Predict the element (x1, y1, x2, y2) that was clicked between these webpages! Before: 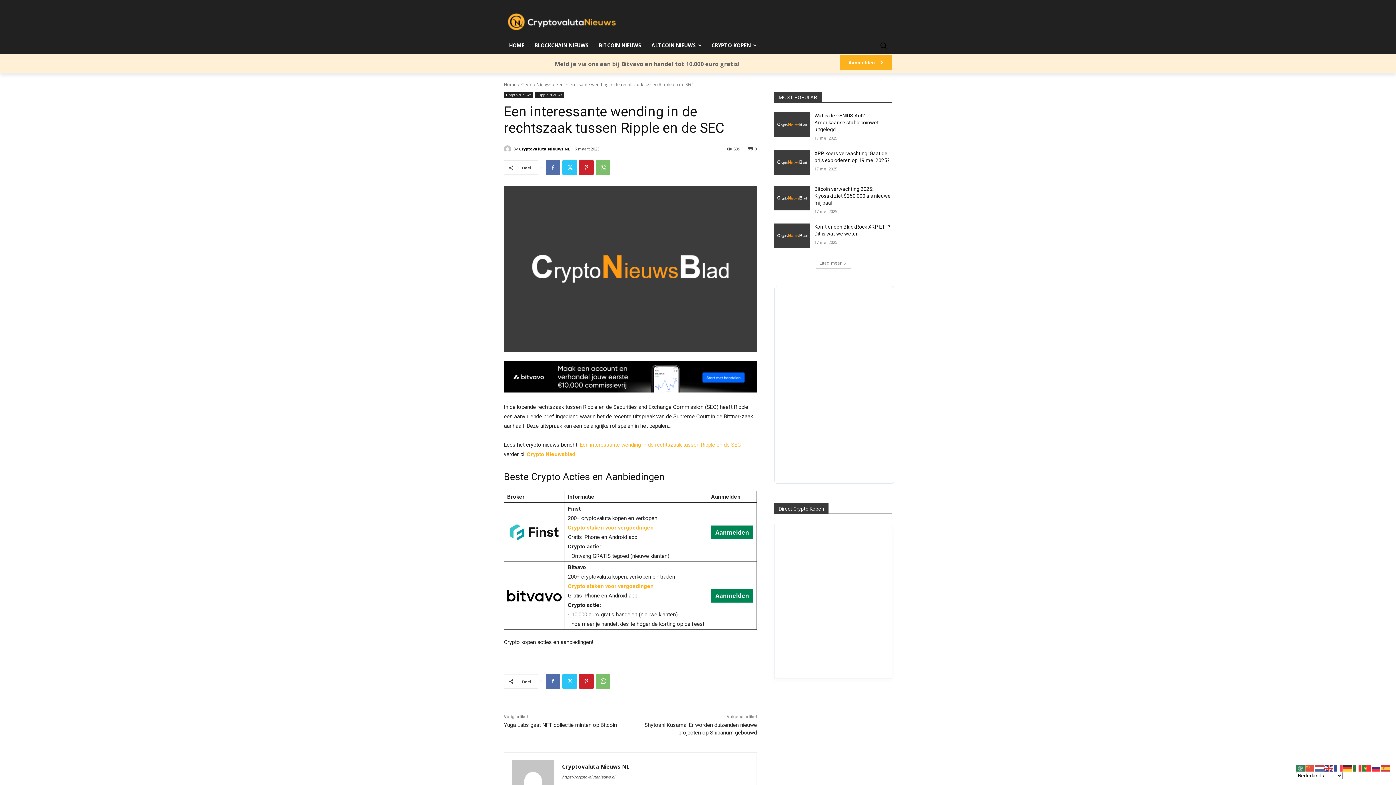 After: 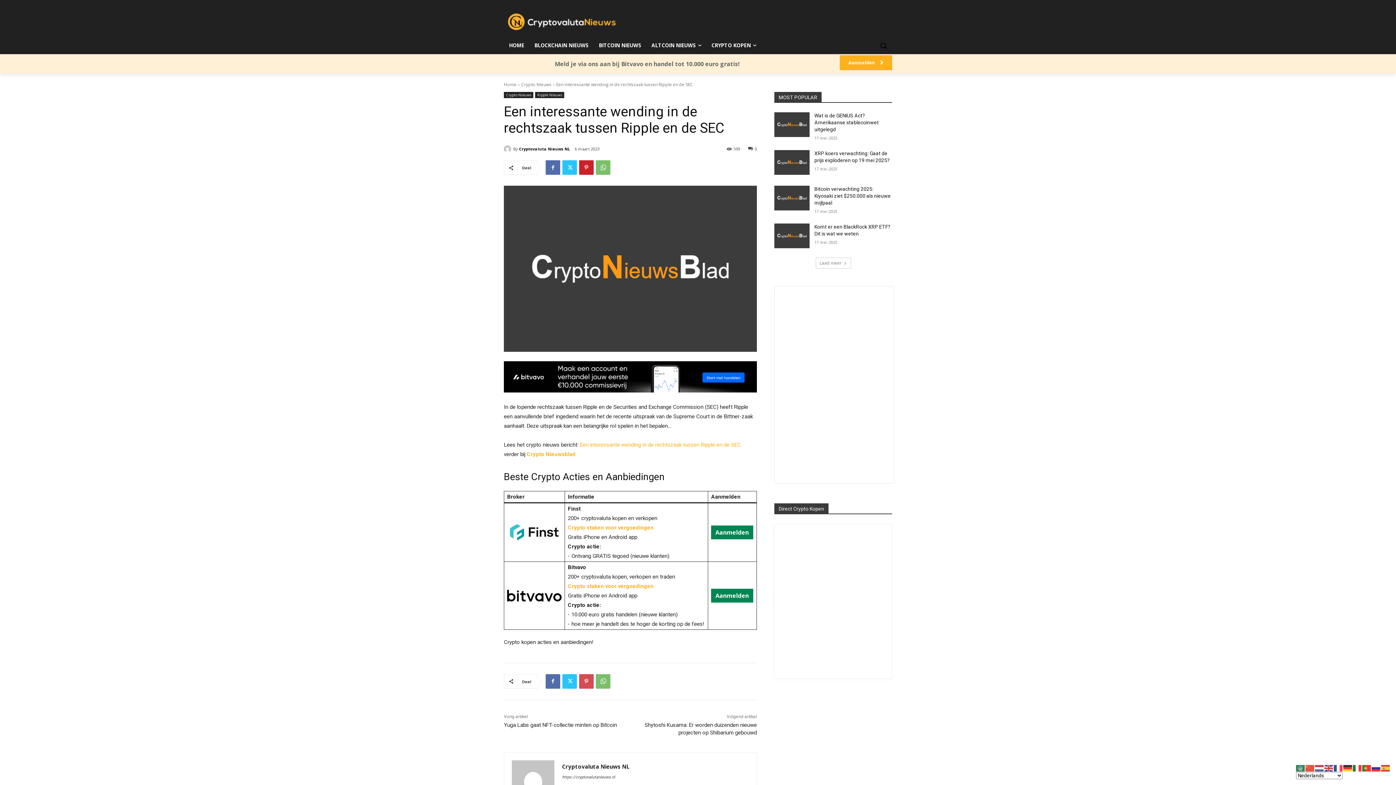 Action: bbox: (579, 674, 593, 689)